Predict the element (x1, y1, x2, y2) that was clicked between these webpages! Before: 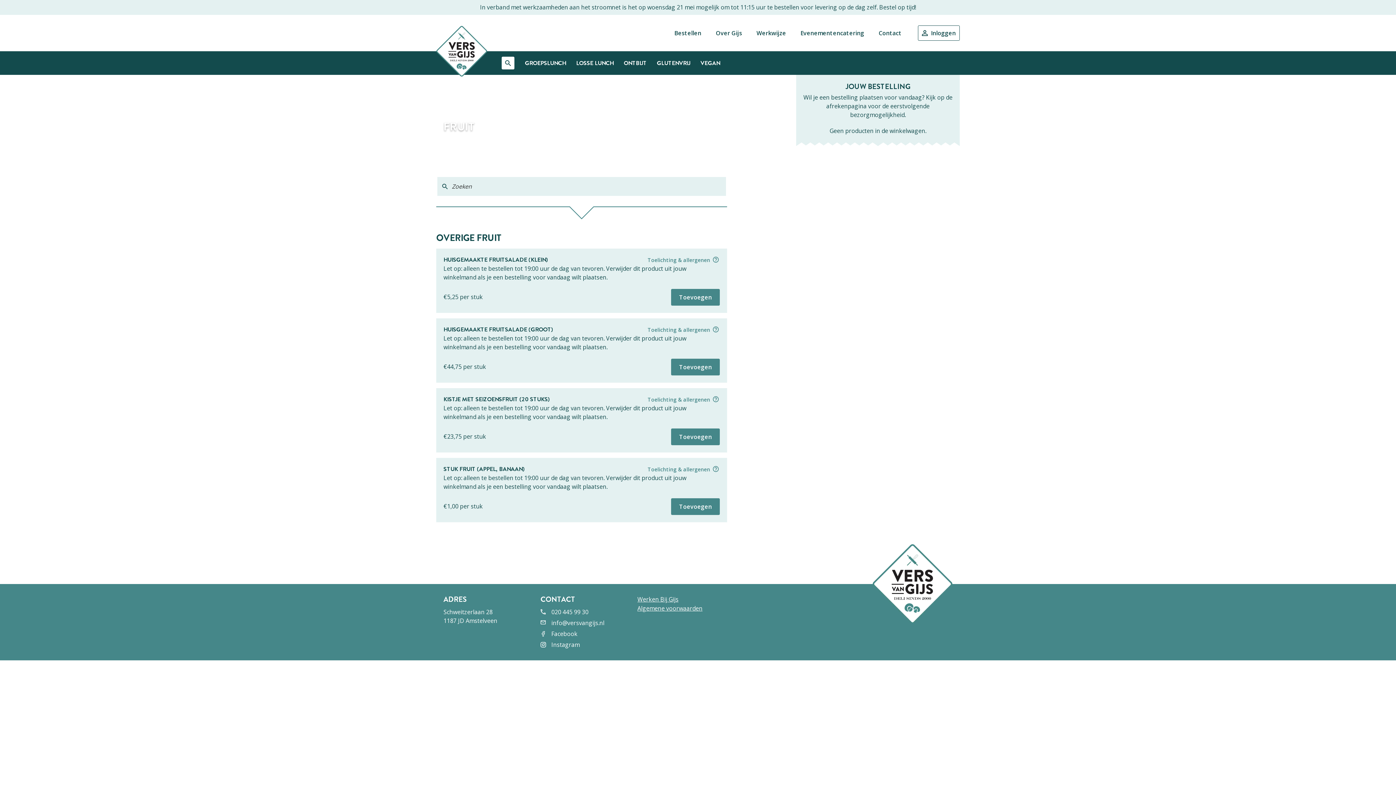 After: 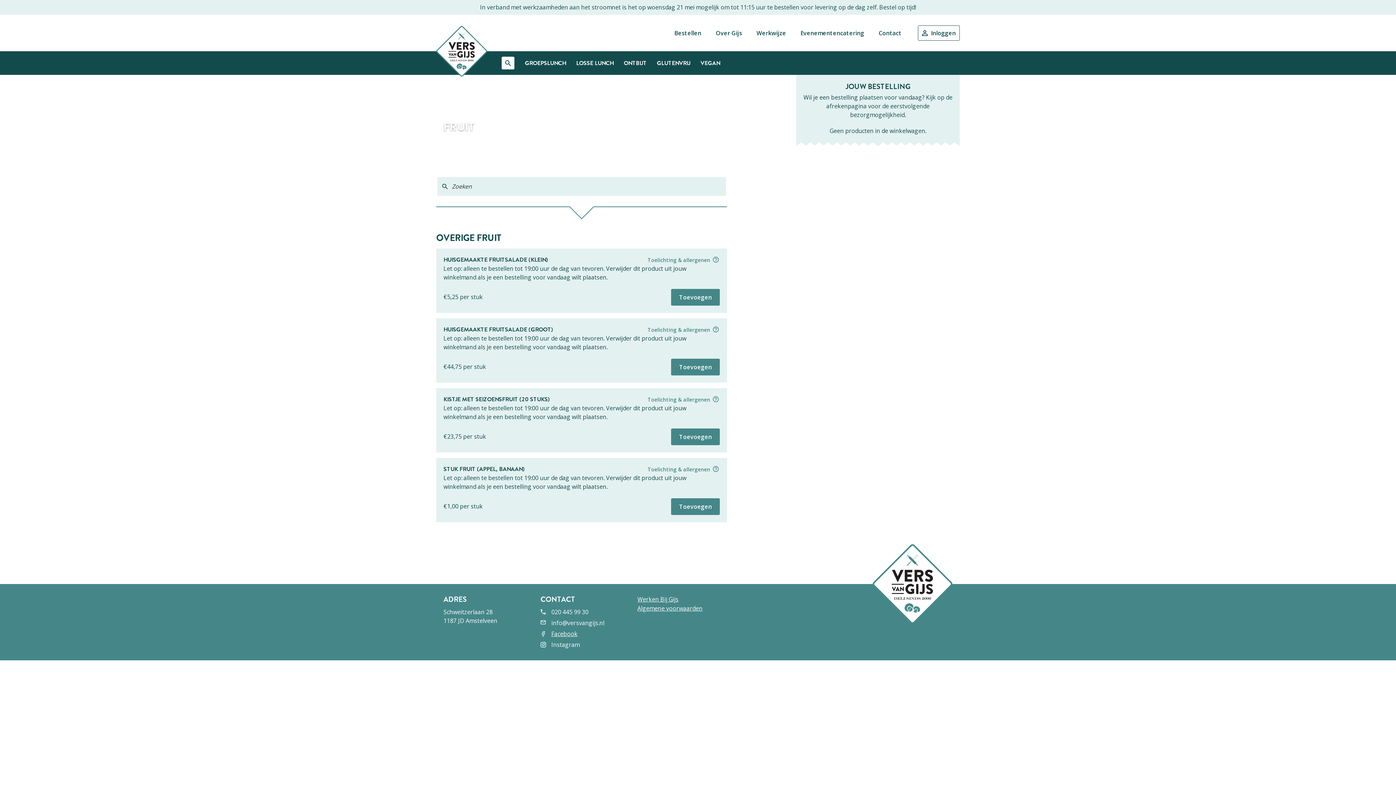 Action: bbox: (540, 629, 637, 638) label: Facebook